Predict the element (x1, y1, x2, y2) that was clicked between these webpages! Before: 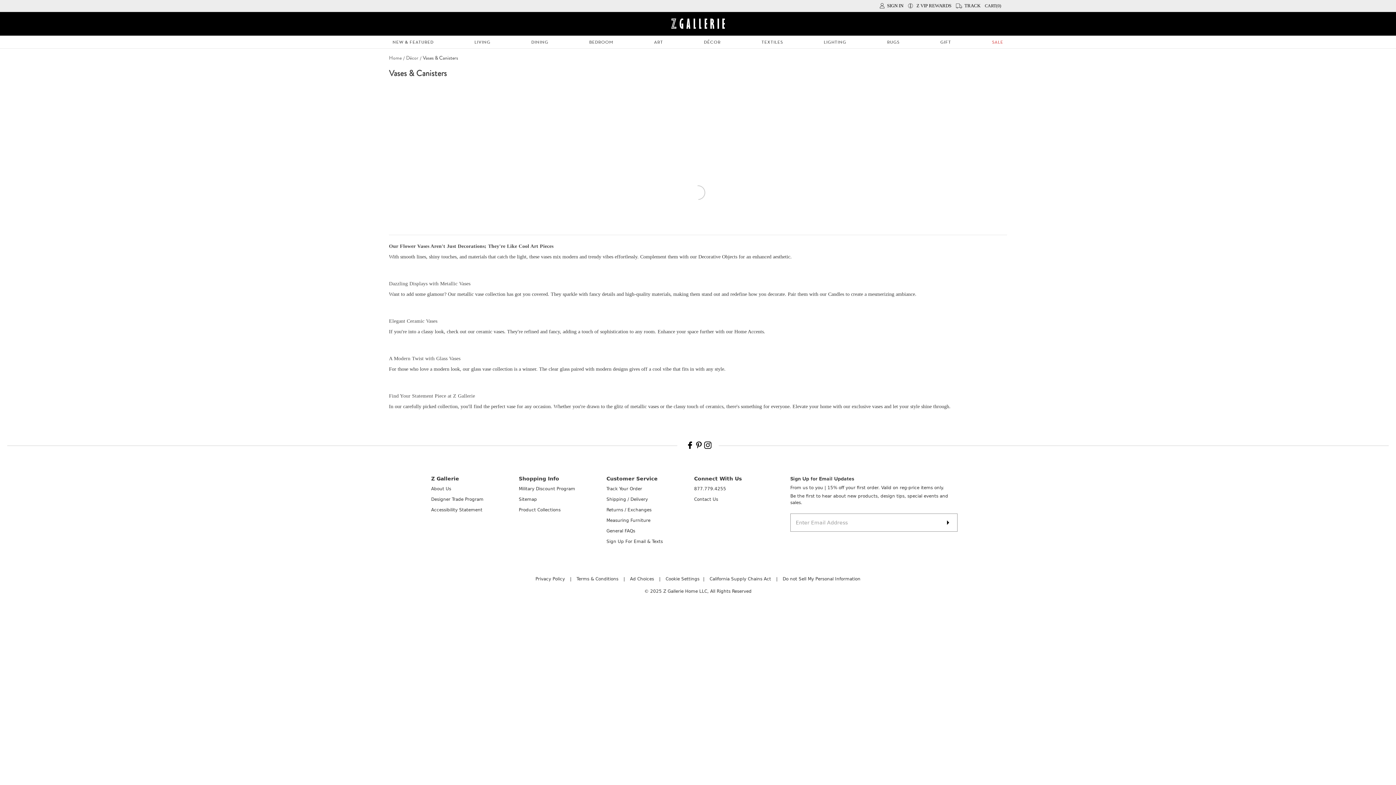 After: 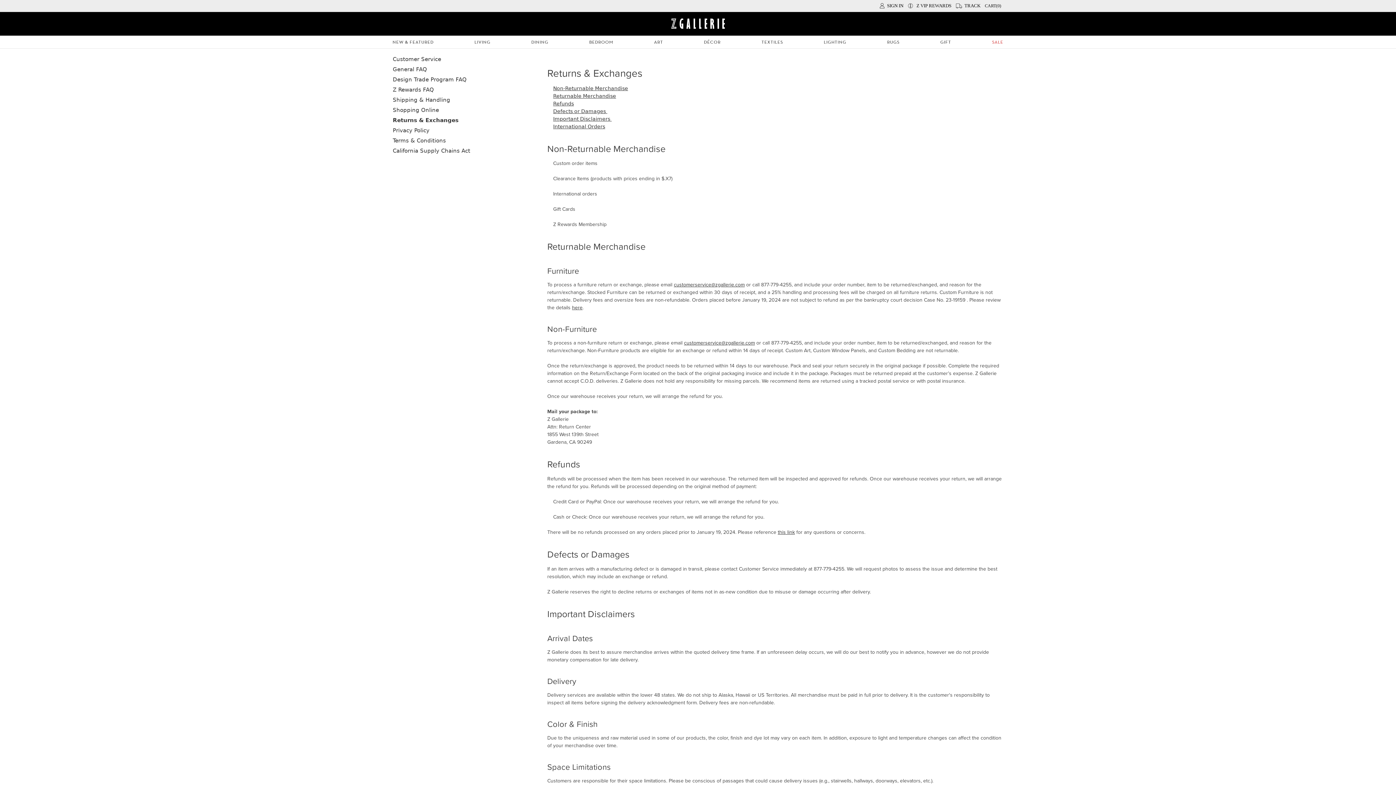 Action: label: Returns / Exchanges bbox: (606, 507, 651, 512)